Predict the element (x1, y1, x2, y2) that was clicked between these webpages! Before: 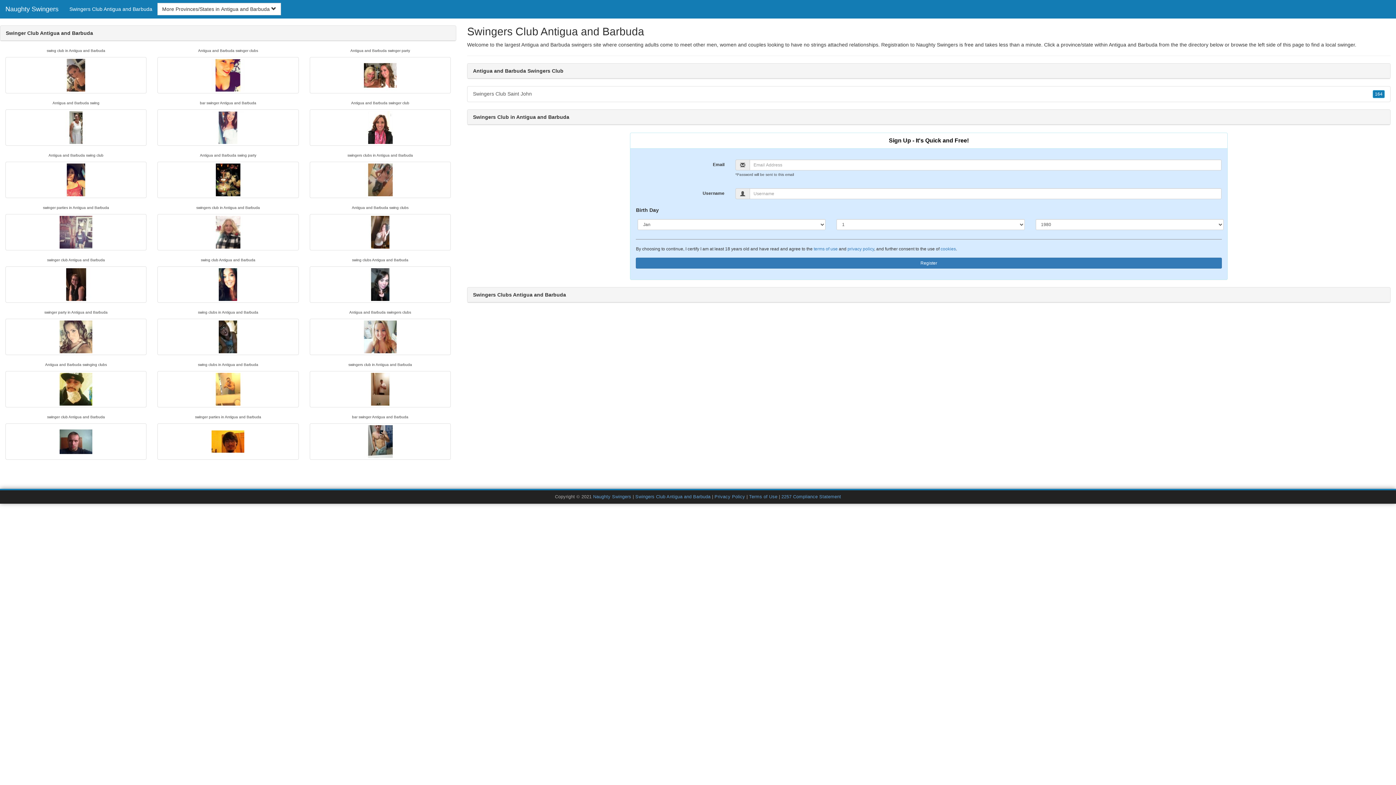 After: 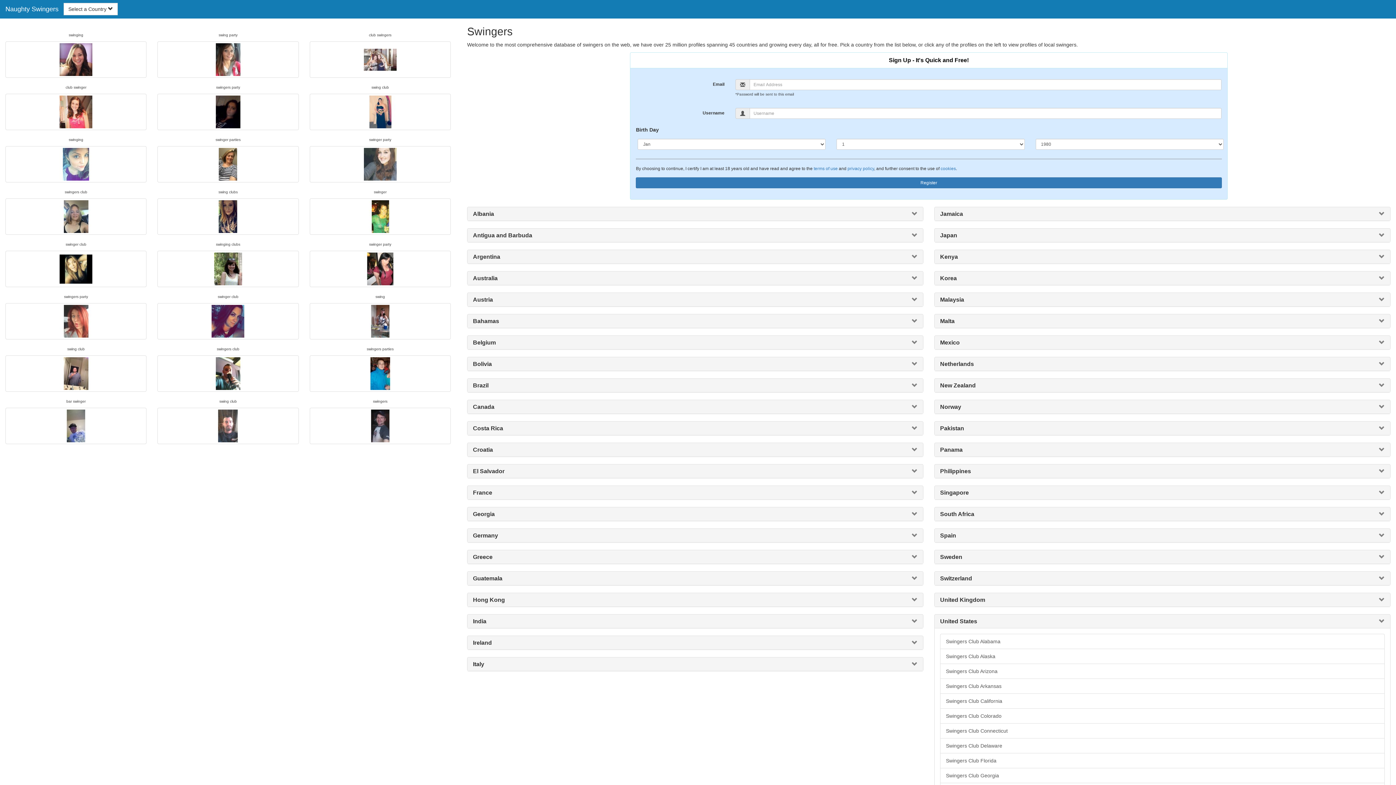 Action: bbox: (0, 0, 64, 18) label: Naughty Swingers